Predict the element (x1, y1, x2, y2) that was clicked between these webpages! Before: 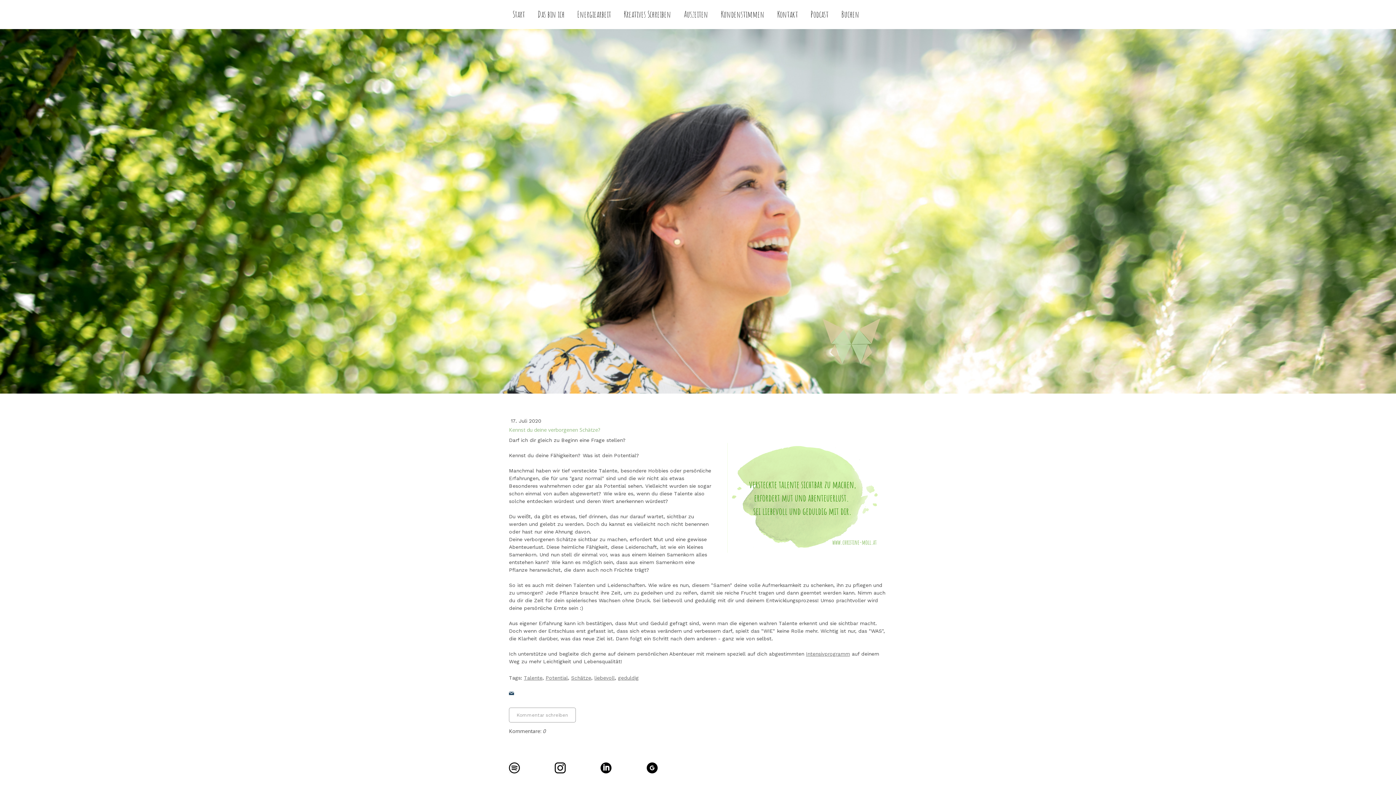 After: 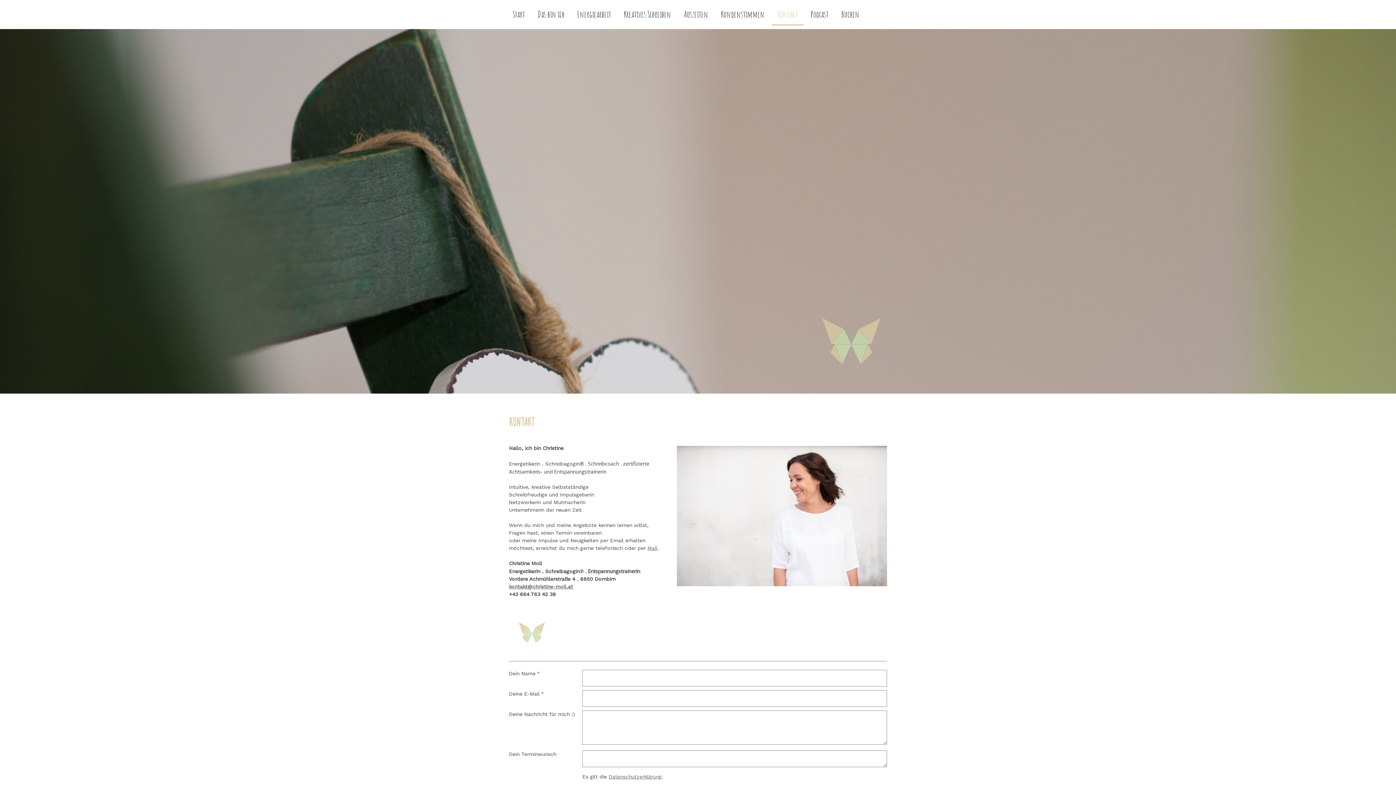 Action: label: Kontakt bbox: (772, 3, 803, 25)